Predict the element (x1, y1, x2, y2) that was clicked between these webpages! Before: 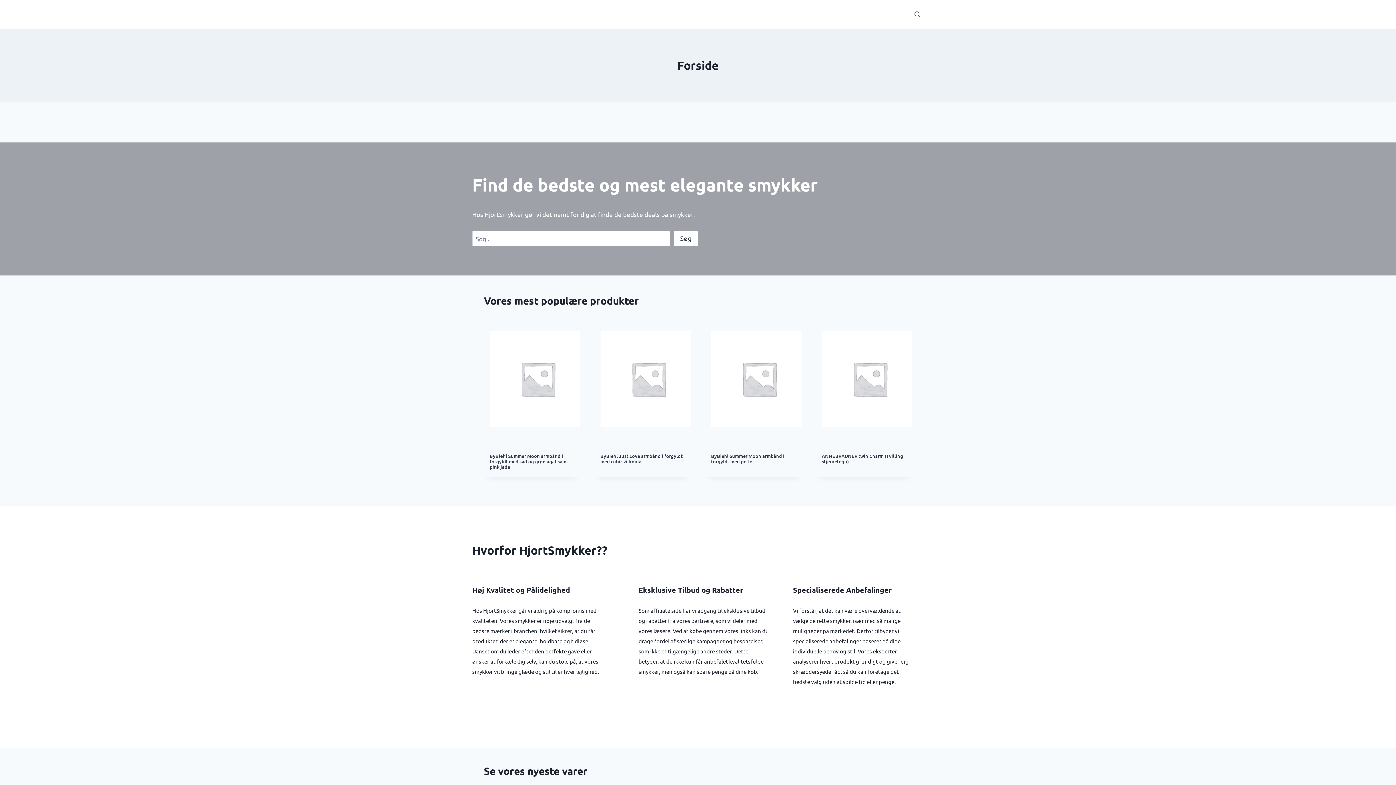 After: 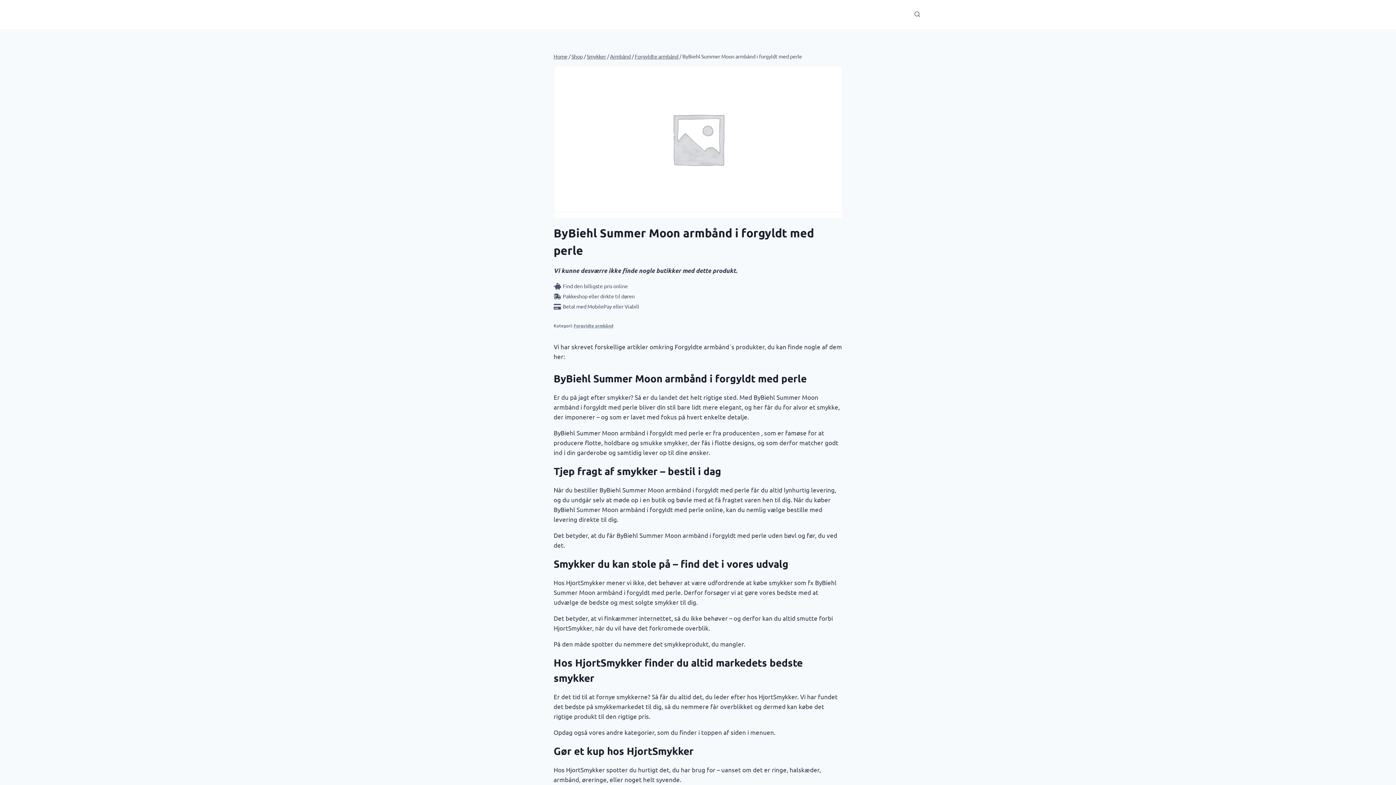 Action: bbox: (711, 319, 807, 439)